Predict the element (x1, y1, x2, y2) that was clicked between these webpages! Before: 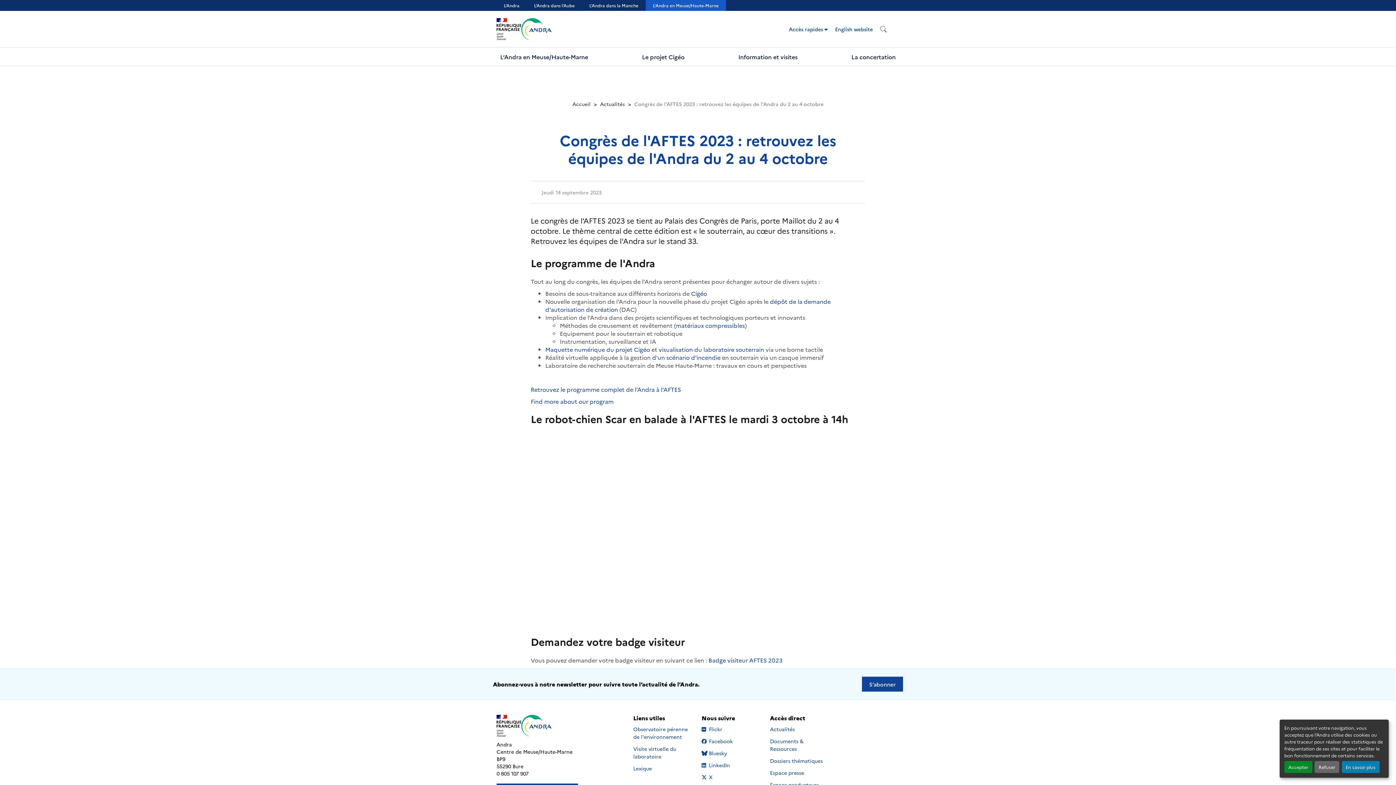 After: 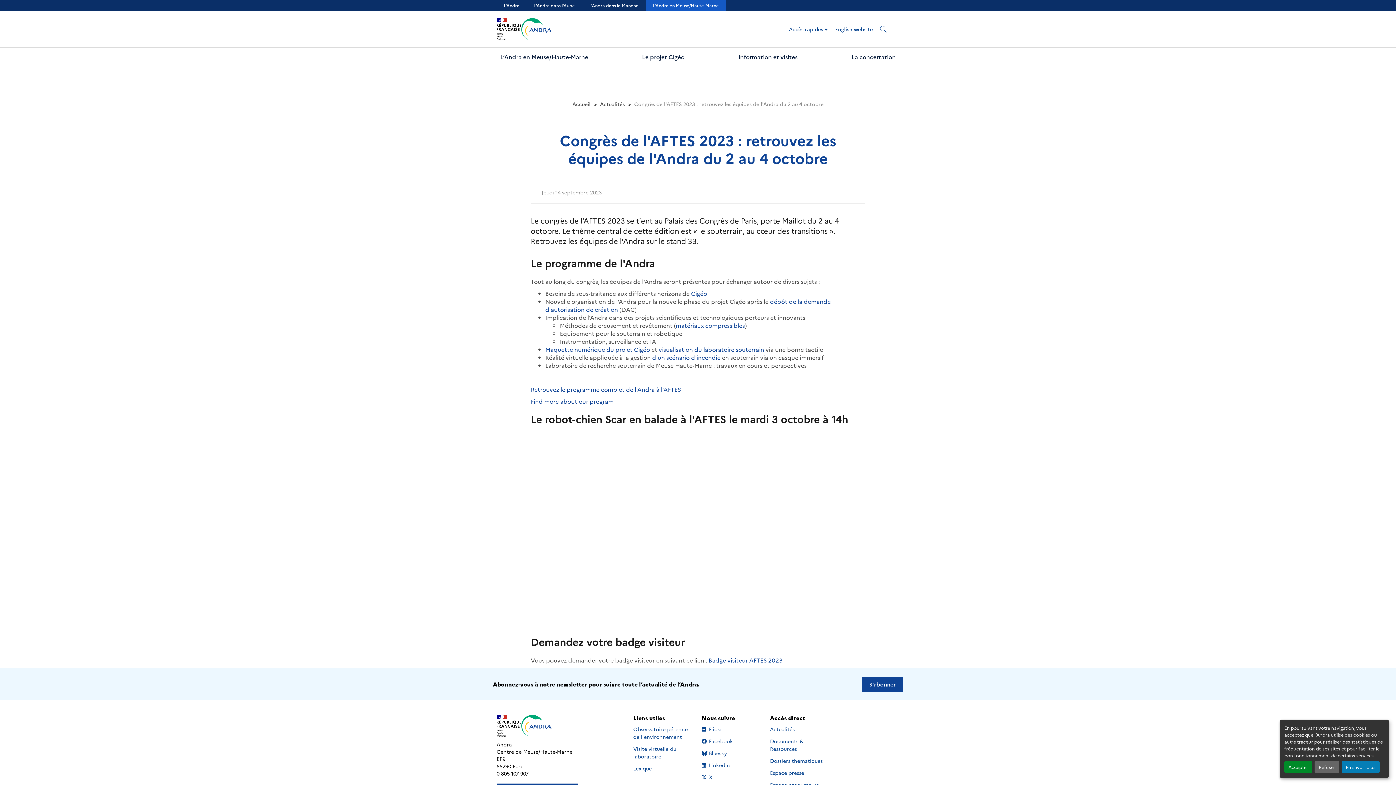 Action: label: L'Andra en Meuse/Haute-Marne bbox: (645, 0, 726, 10)